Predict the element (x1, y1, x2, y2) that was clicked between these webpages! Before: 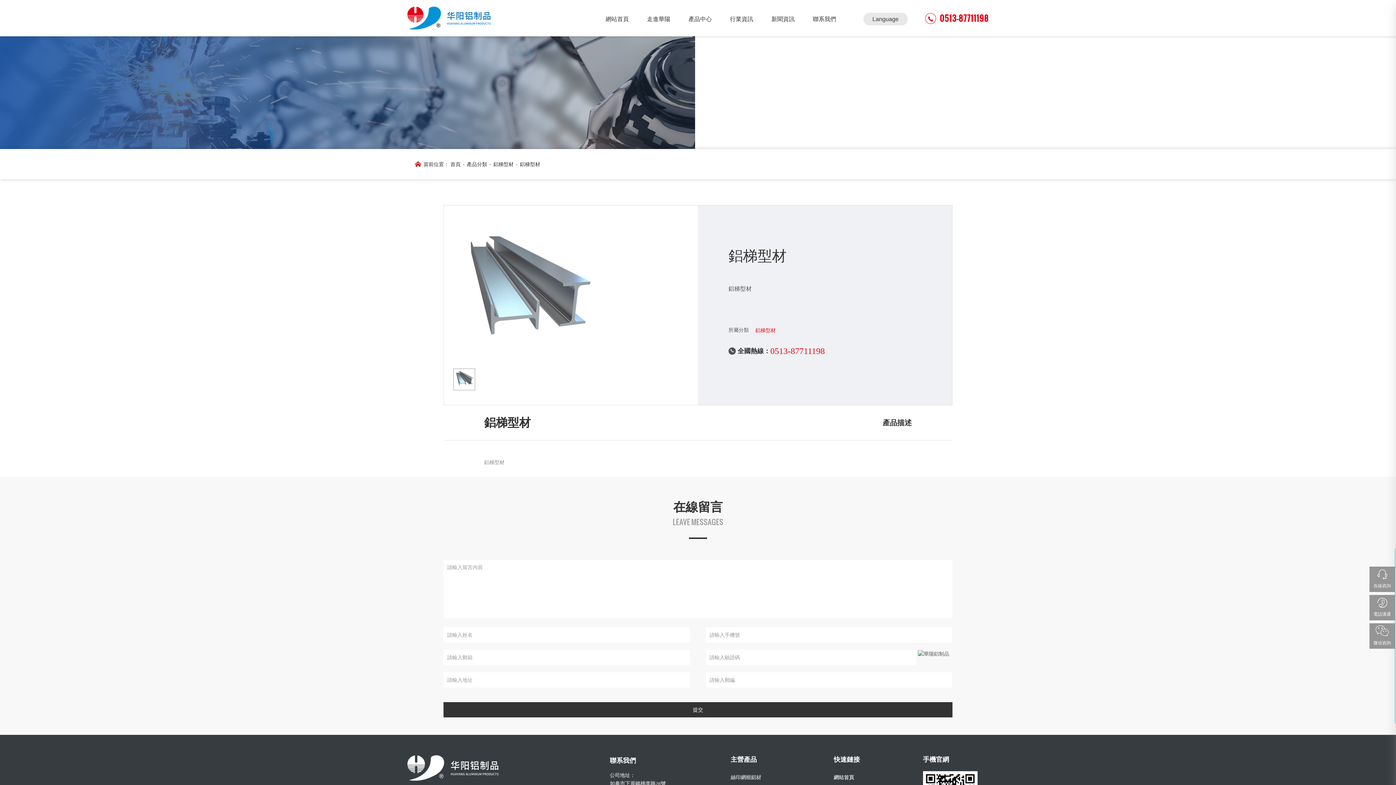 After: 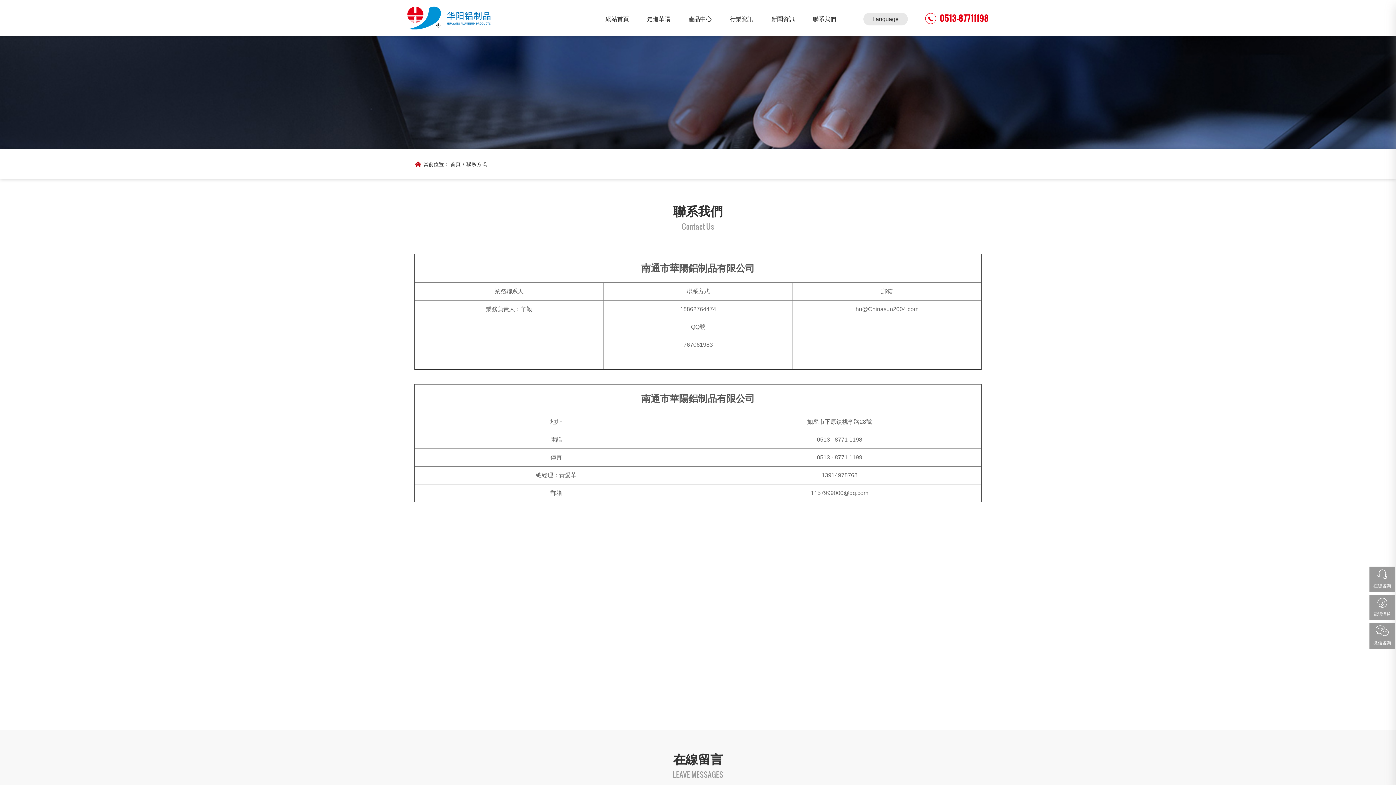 Action: bbox: (803, 10, 845, 28) label: 聯系我們